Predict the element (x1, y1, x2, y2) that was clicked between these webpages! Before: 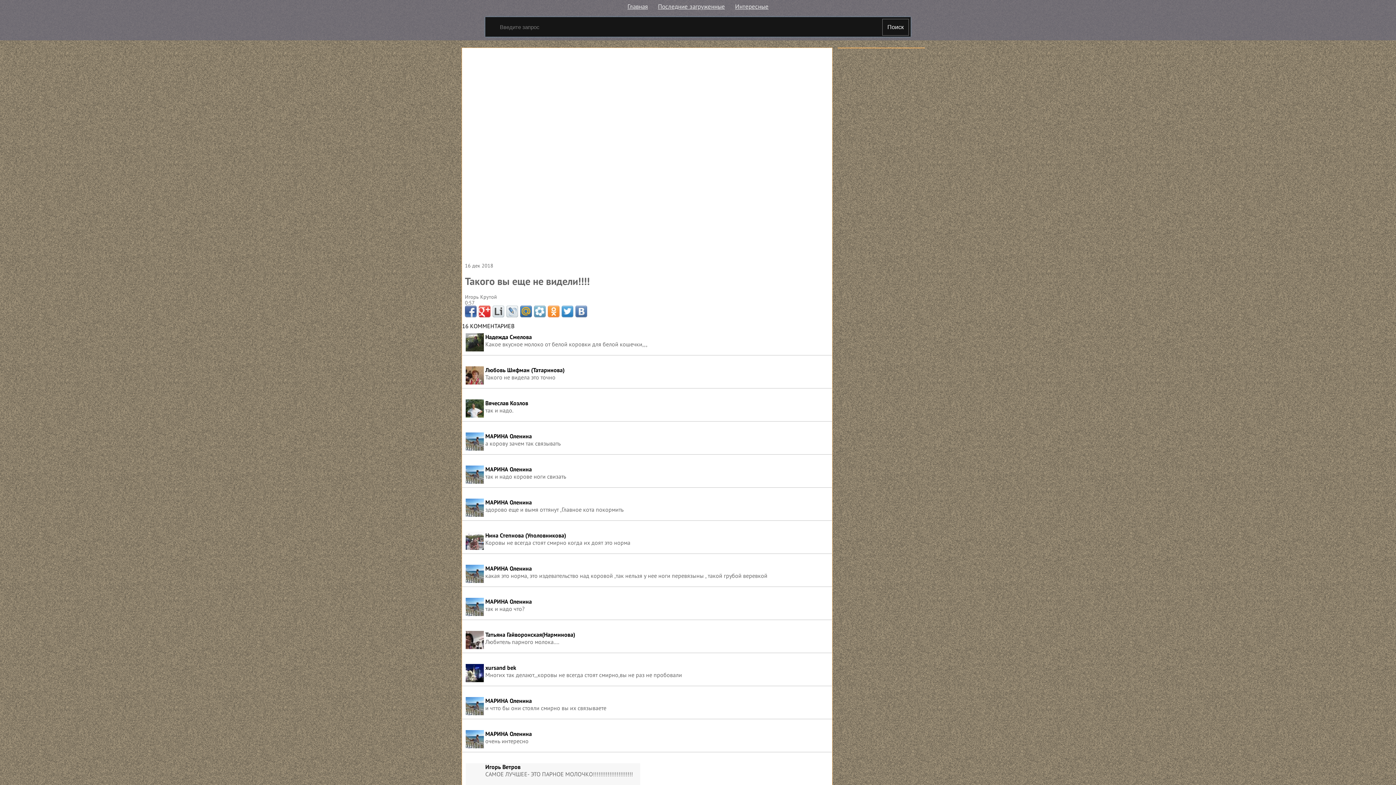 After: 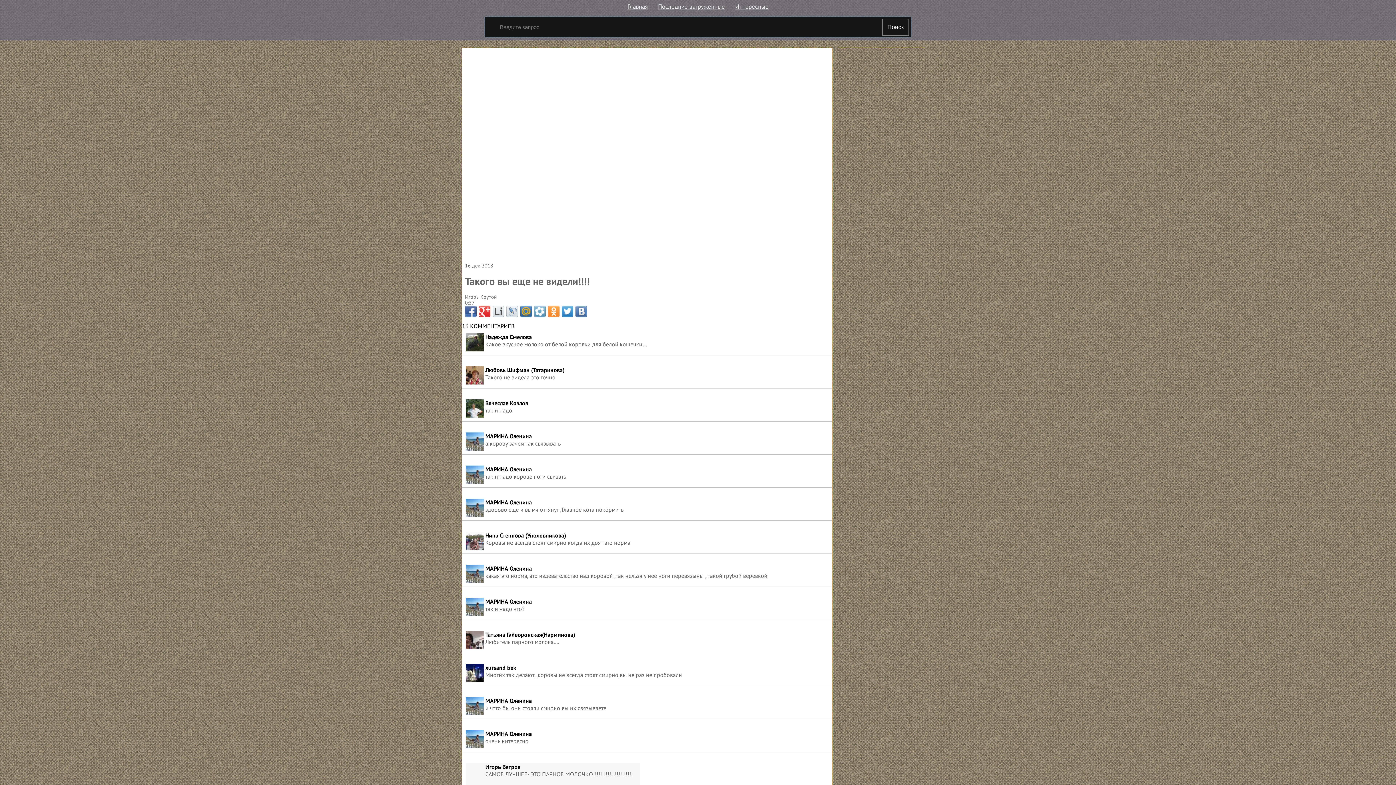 Action: bbox: (465, 305, 476, 317)